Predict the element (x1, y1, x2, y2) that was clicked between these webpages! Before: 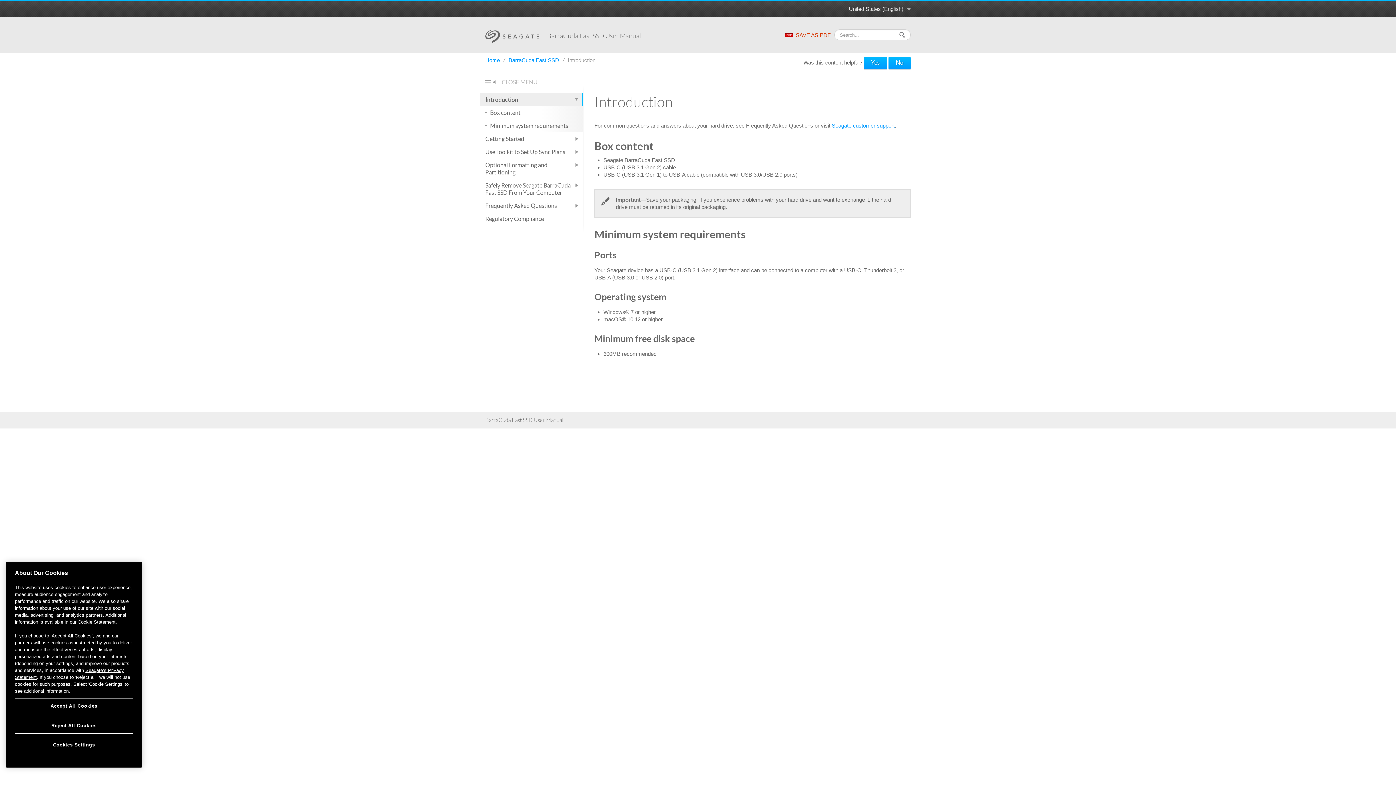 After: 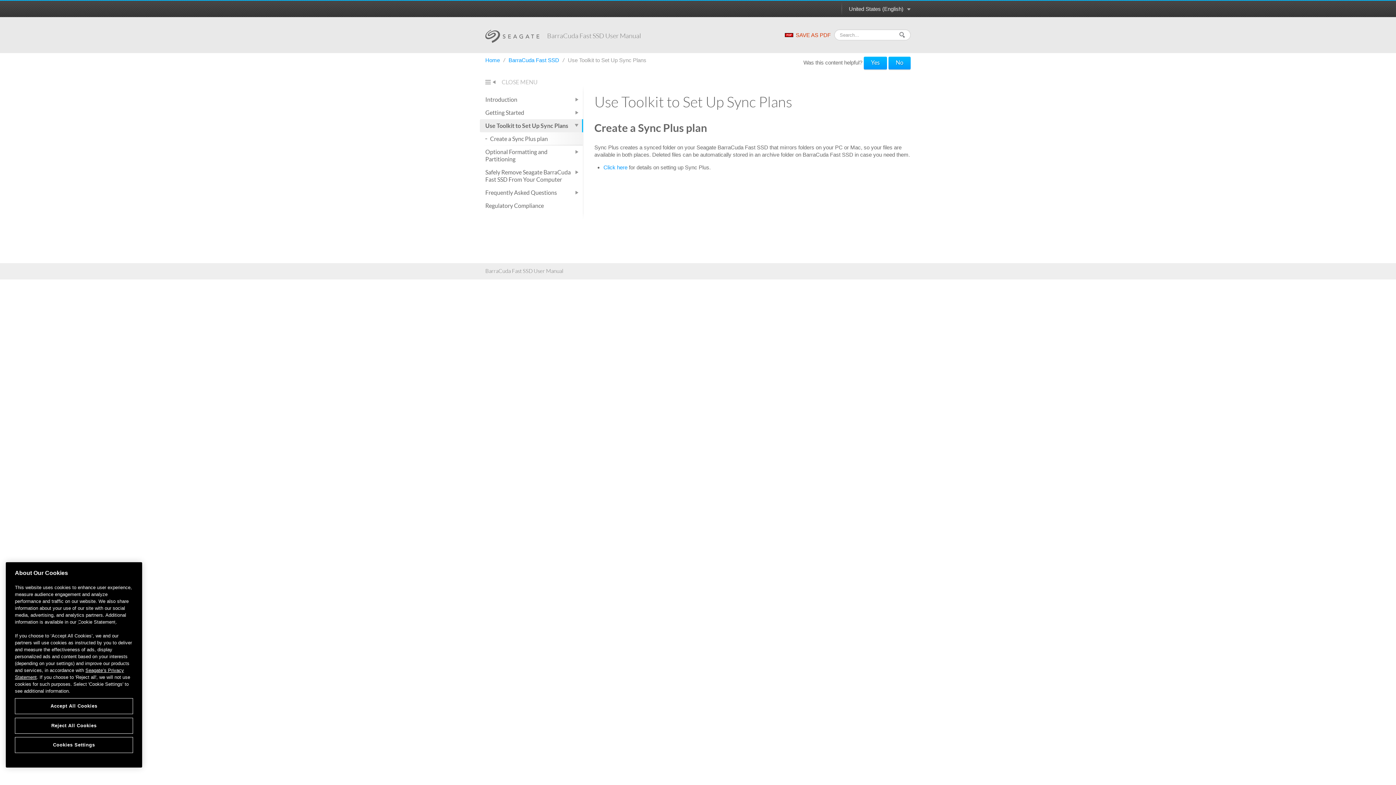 Action: label: Use Toolkit to Set Up Sync Plans bbox: (480, 145, 583, 158)